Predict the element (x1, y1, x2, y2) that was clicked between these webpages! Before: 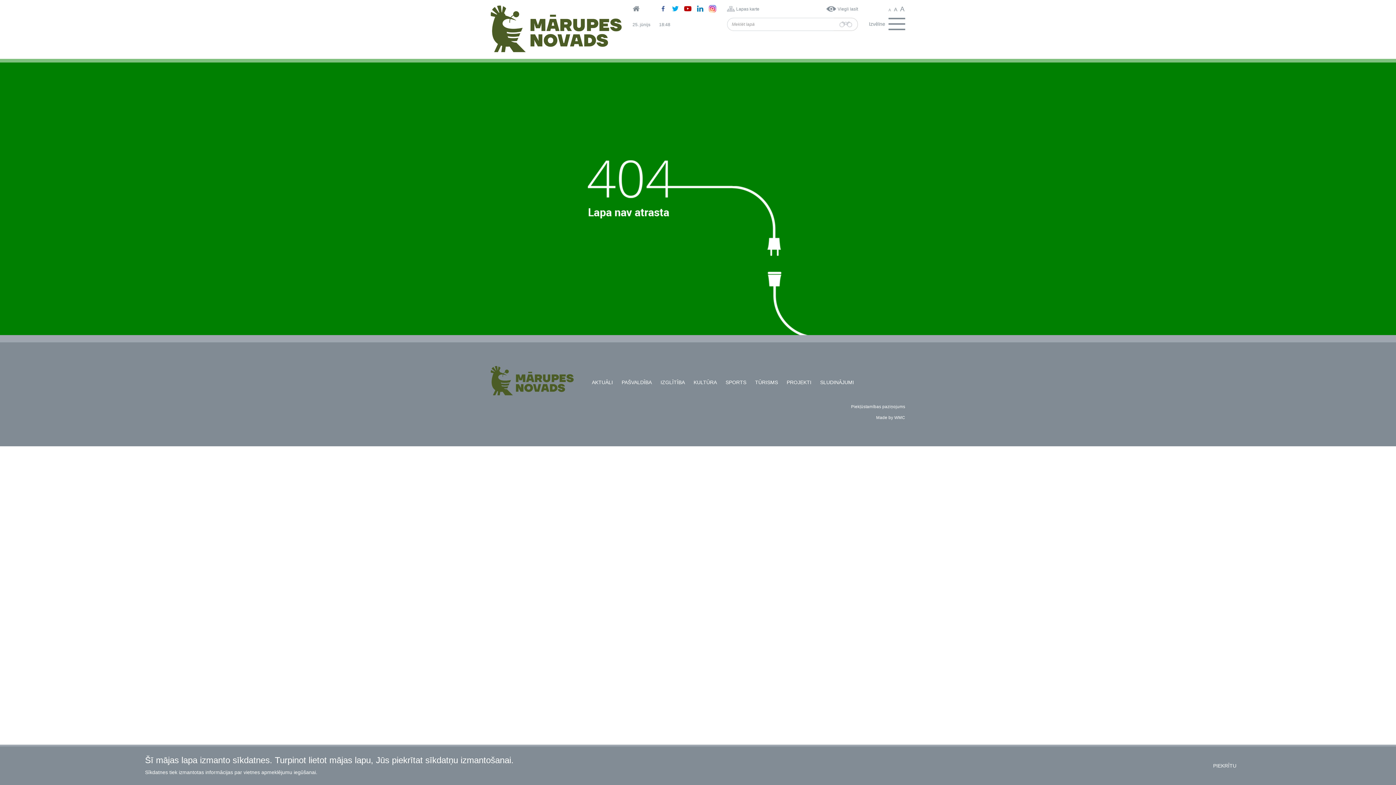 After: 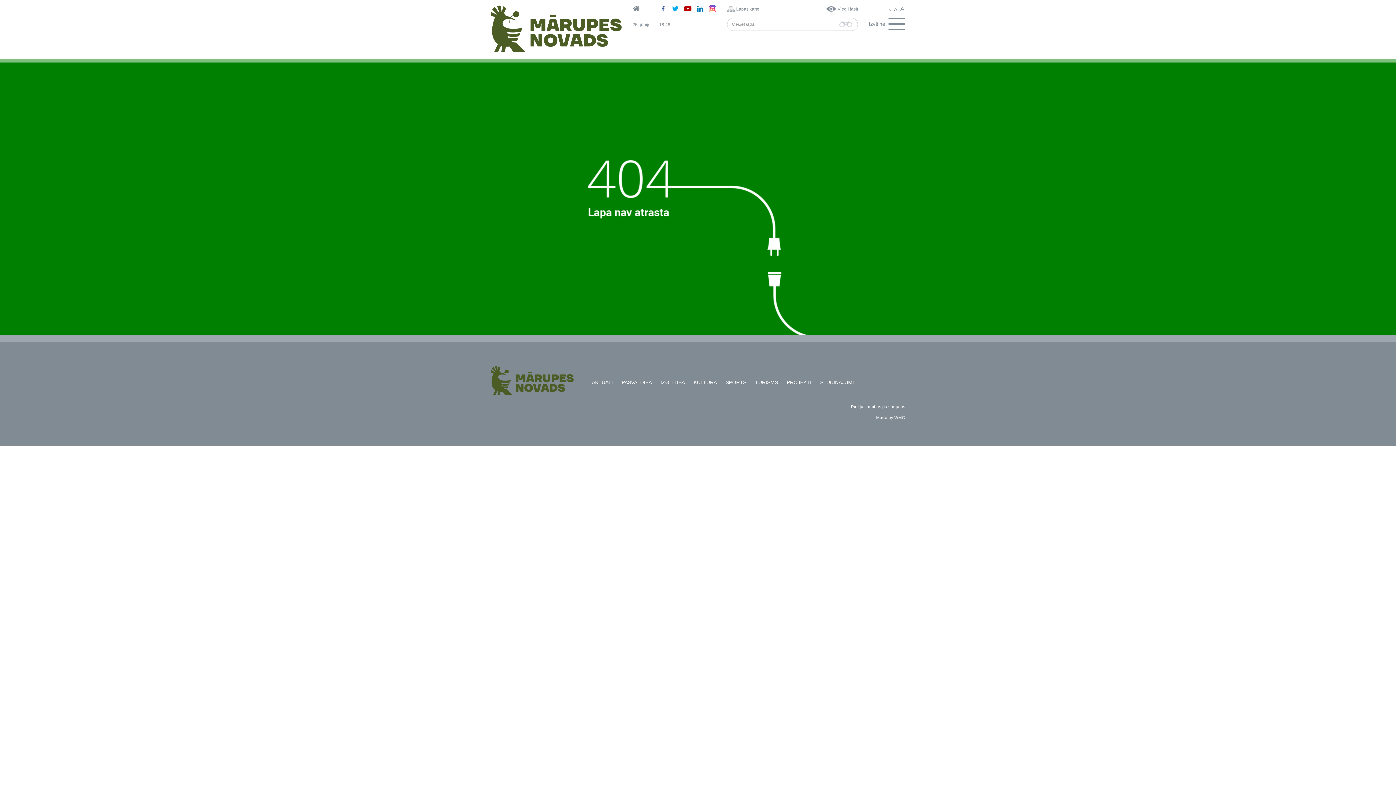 Action: bbox: (659, 5, 666, 12)